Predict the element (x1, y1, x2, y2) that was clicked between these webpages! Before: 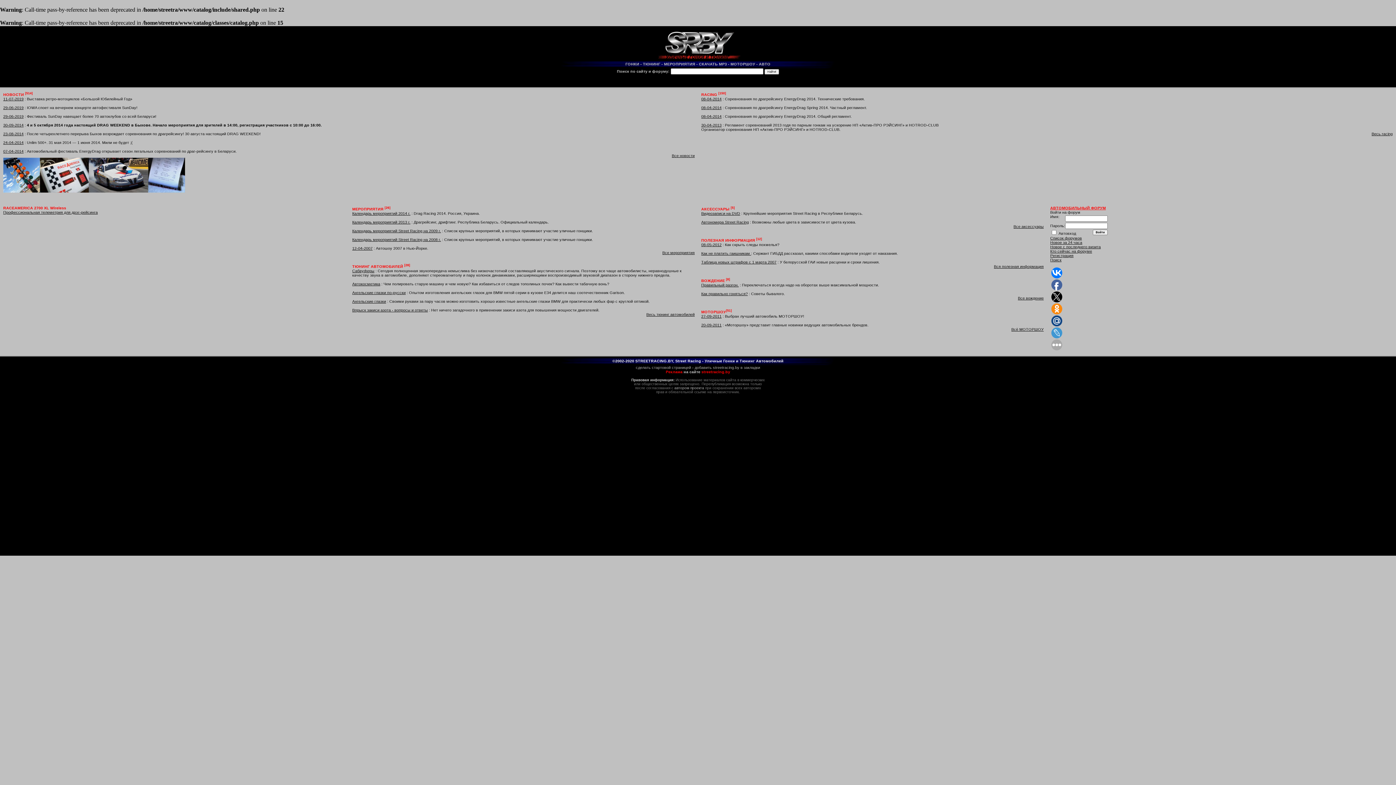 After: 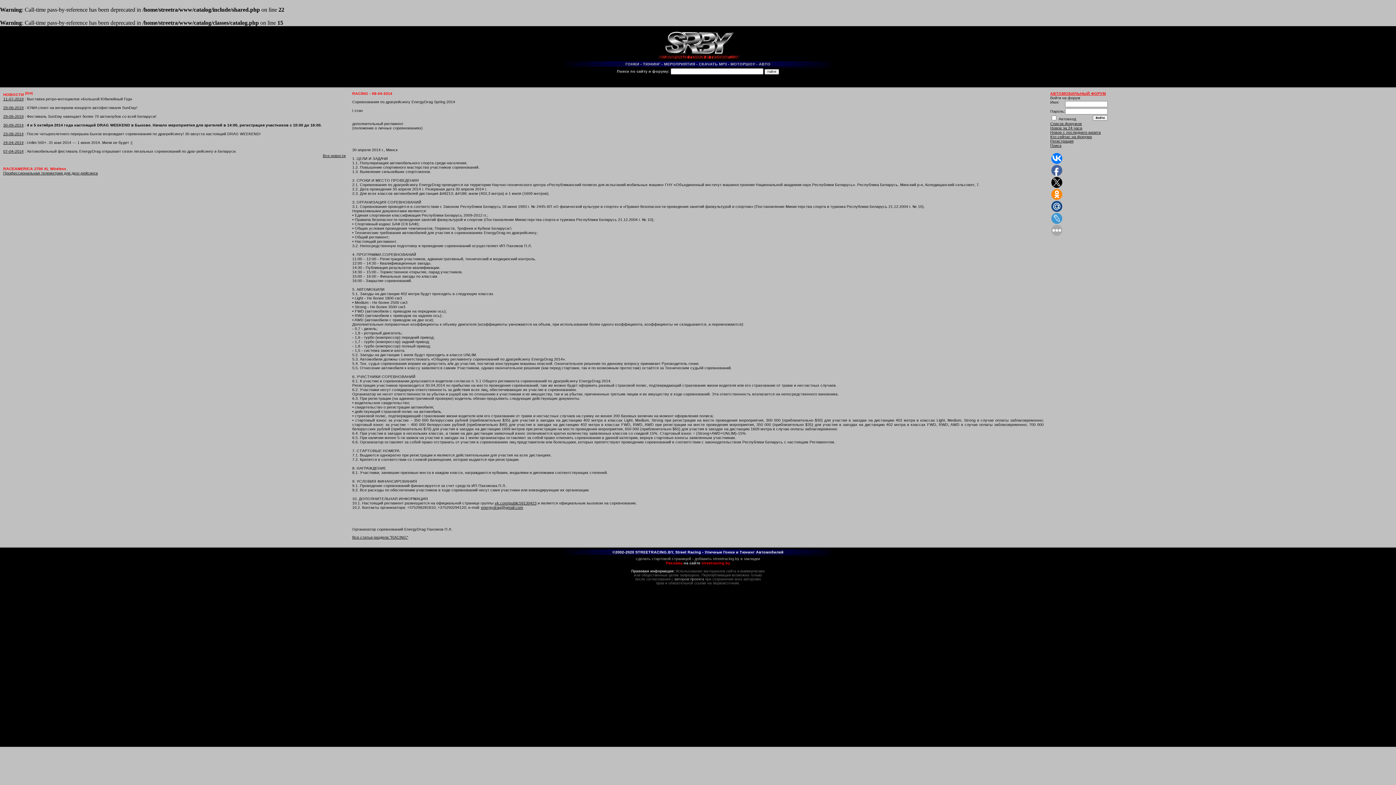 Action: label: 08-04-2014 bbox: (701, 105, 721, 109)